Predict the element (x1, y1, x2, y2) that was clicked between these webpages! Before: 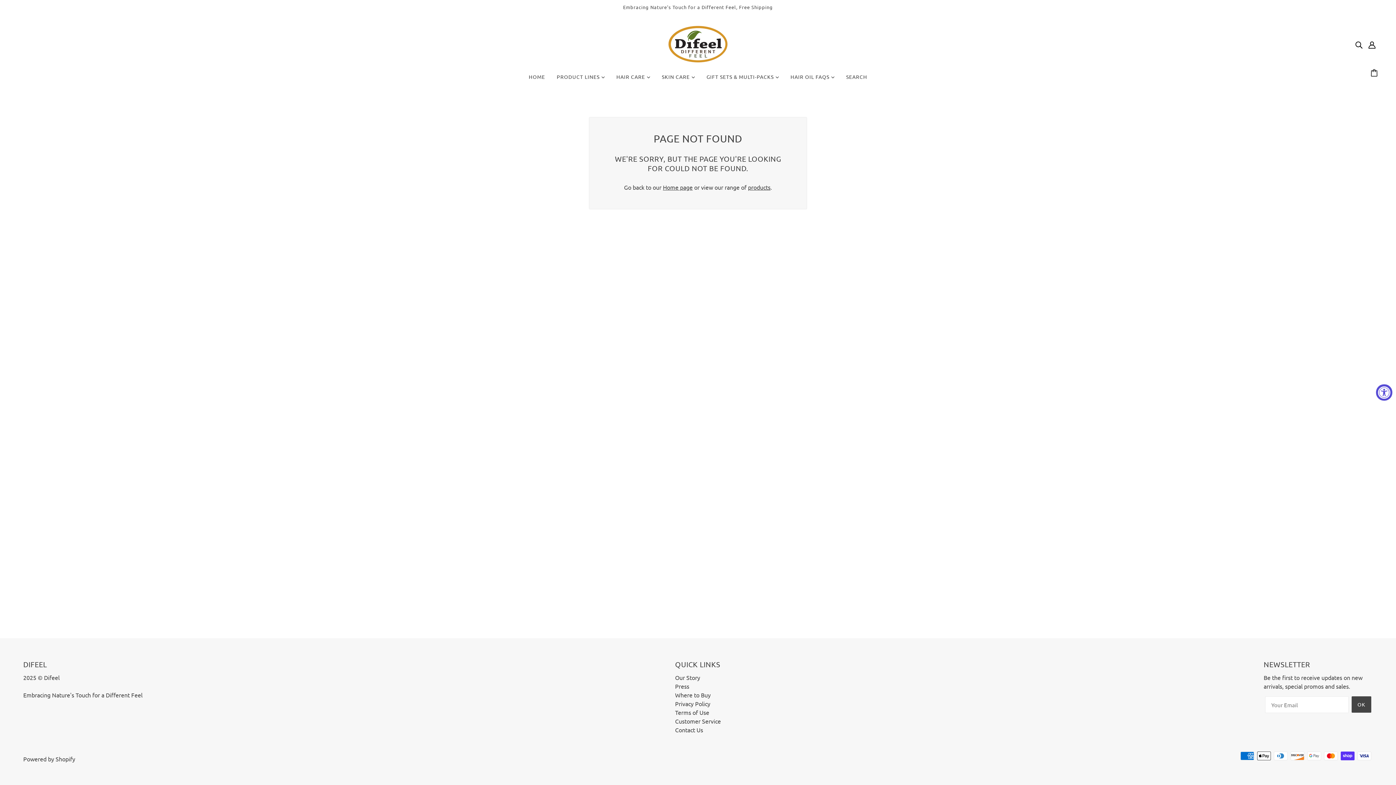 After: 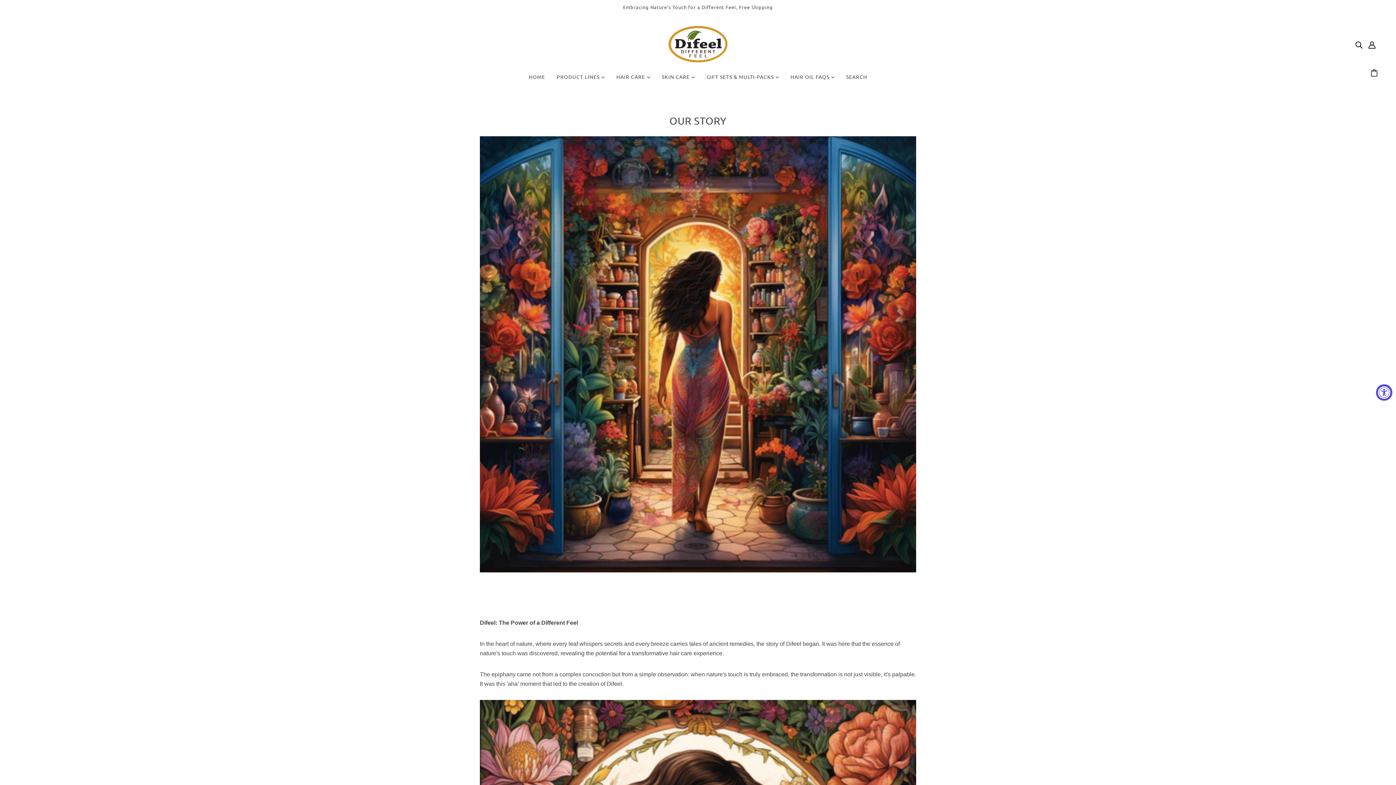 Action: bbox: (675, 674, 700, 681) label: Our Story